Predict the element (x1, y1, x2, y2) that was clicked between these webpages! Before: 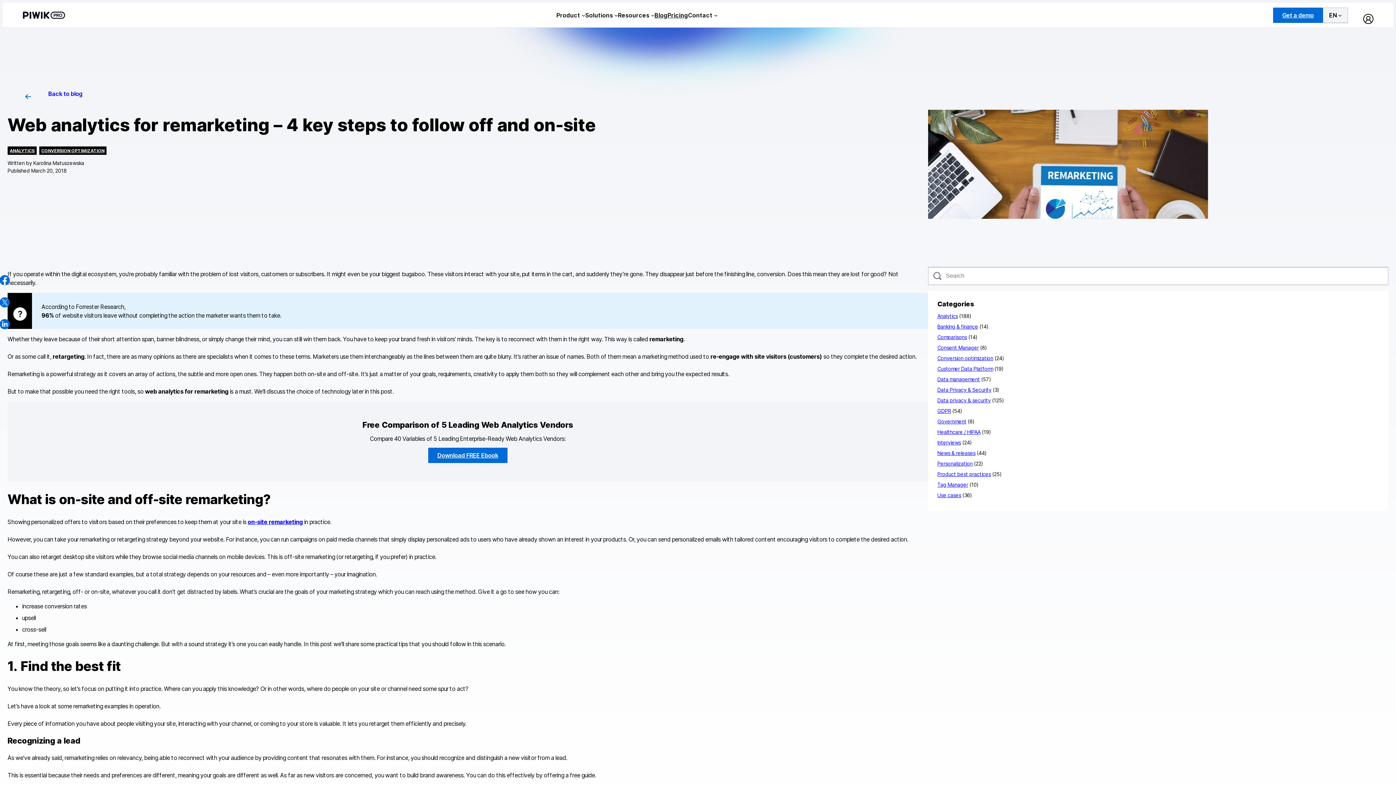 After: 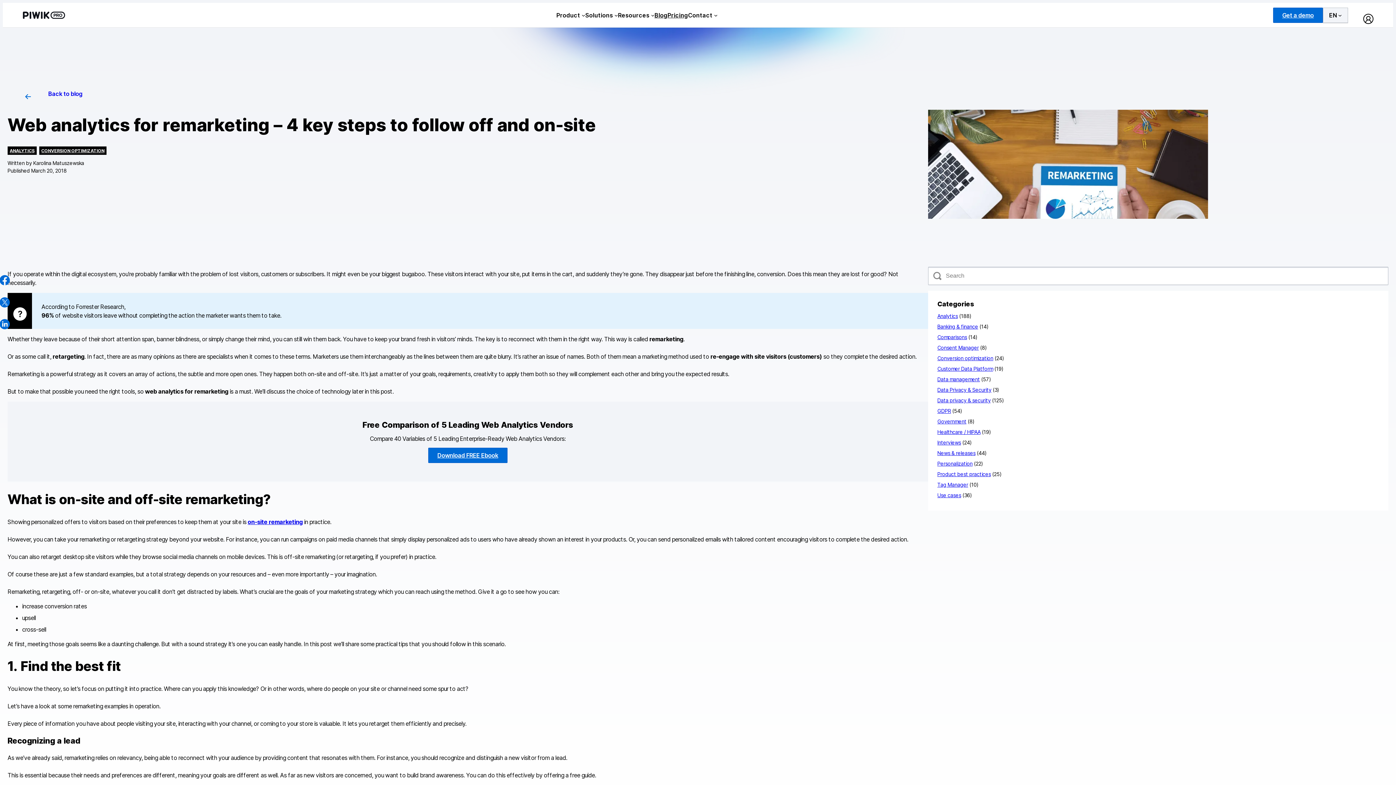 Action: bbox: (-15, 290, 25, 308)